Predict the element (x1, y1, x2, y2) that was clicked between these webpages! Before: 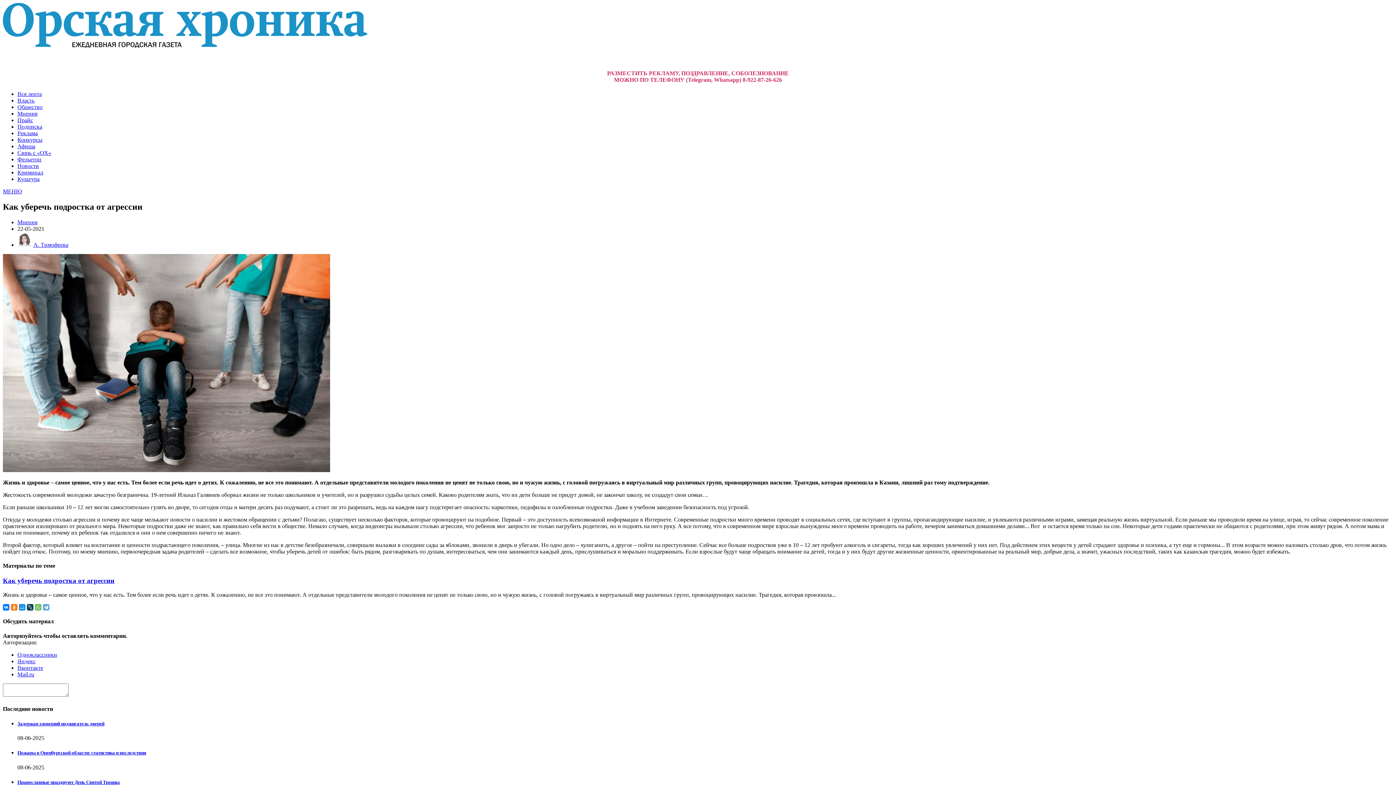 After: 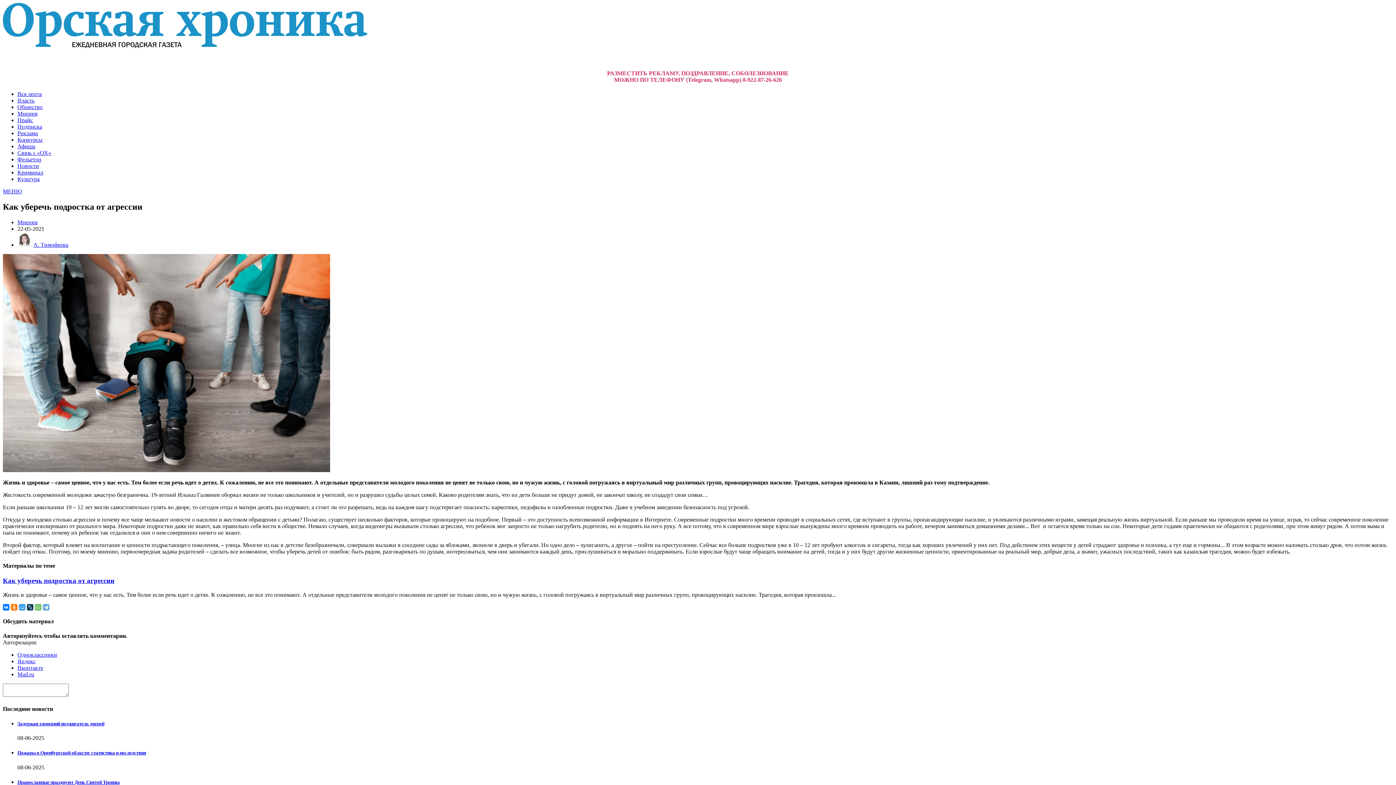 Action: bbox: (18, 604, 25, 610)